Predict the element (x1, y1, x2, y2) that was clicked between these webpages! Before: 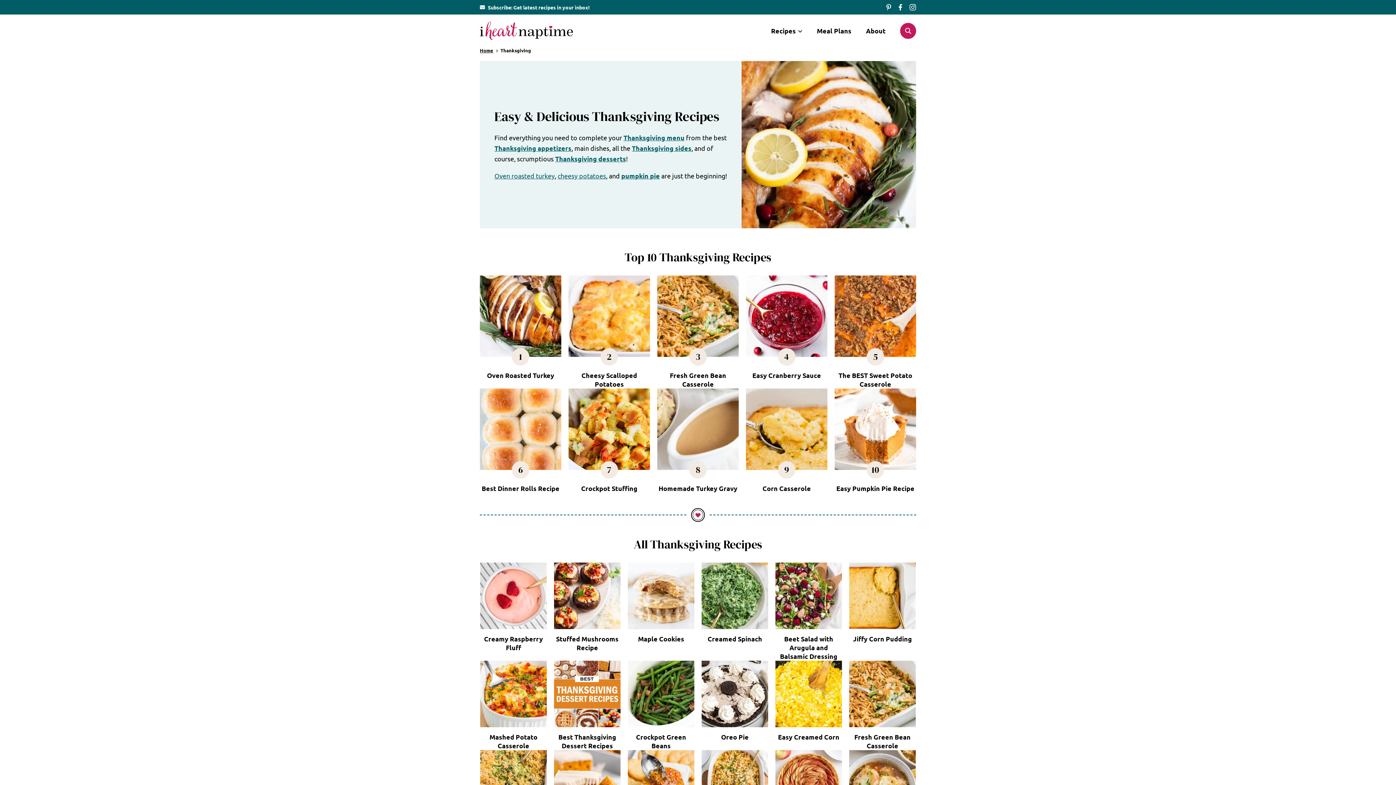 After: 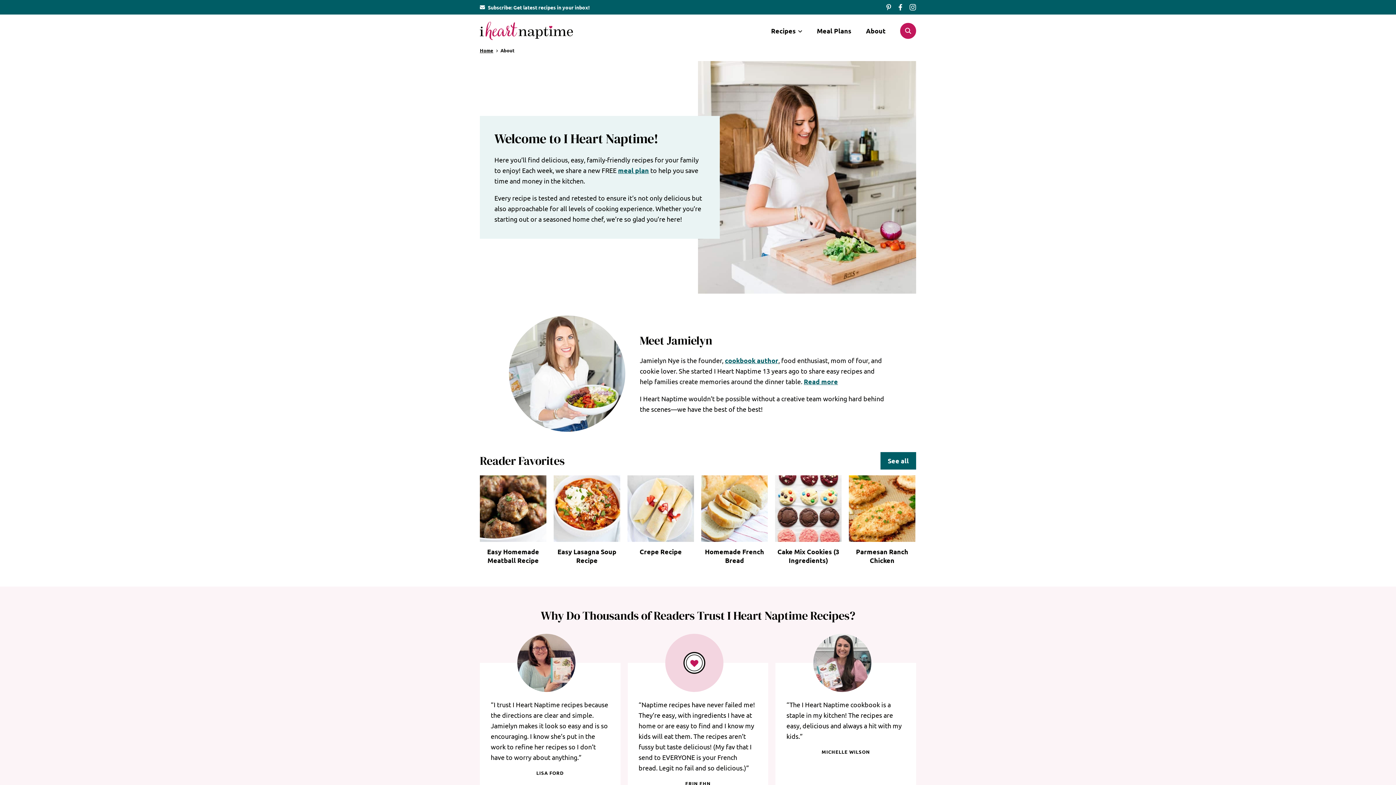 Action: label: About bbox: (858, 22, 893, 39)